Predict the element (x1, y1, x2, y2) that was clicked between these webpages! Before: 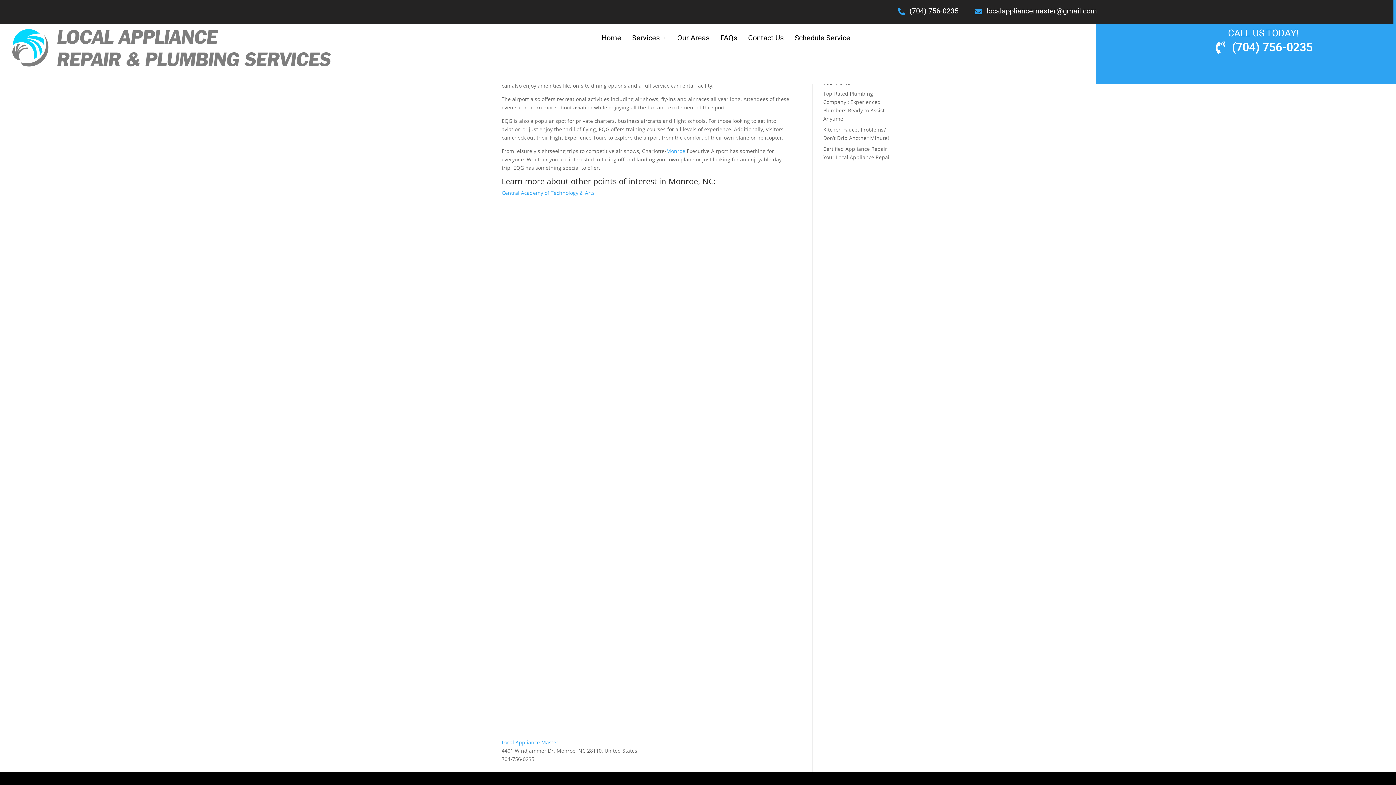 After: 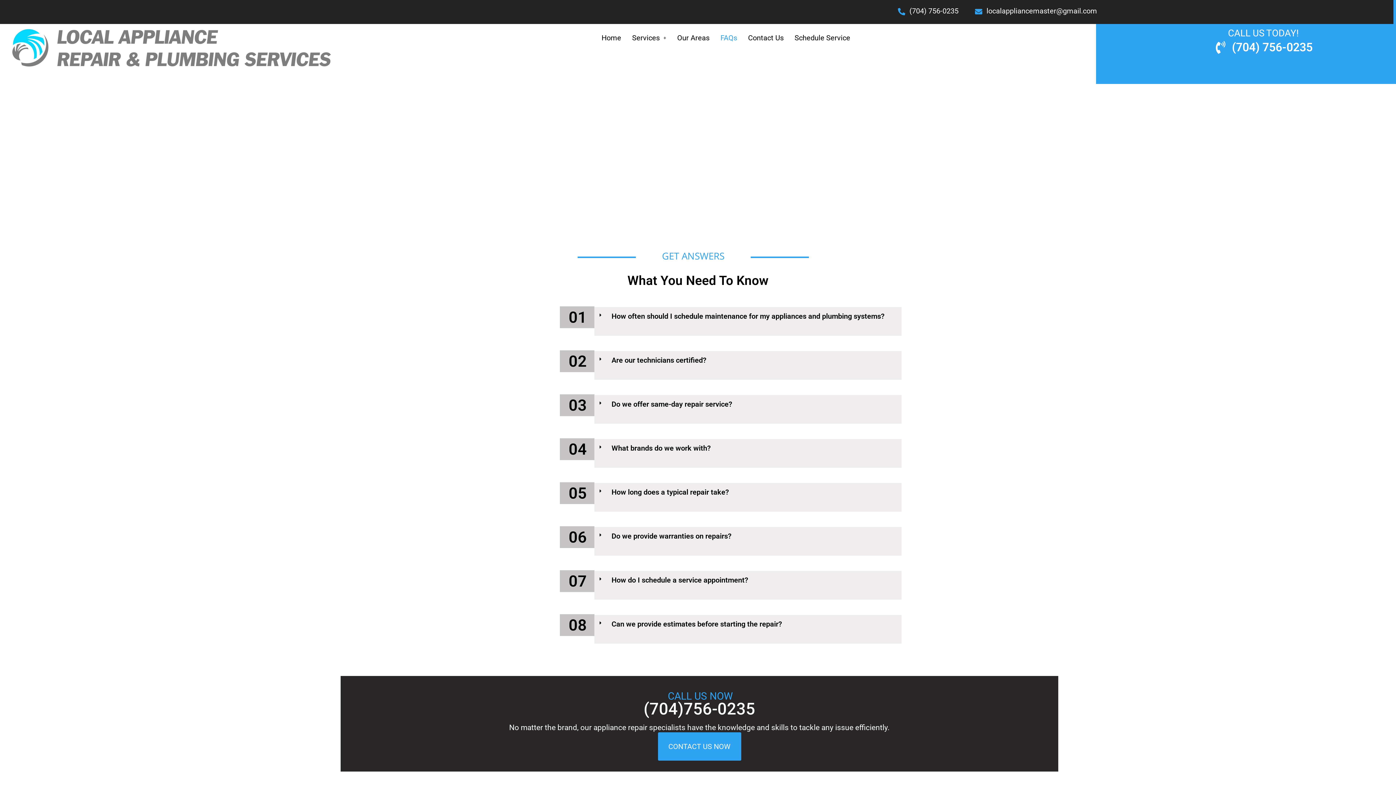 Action: label: FAQs bbox: (715, 28, 742, 46)